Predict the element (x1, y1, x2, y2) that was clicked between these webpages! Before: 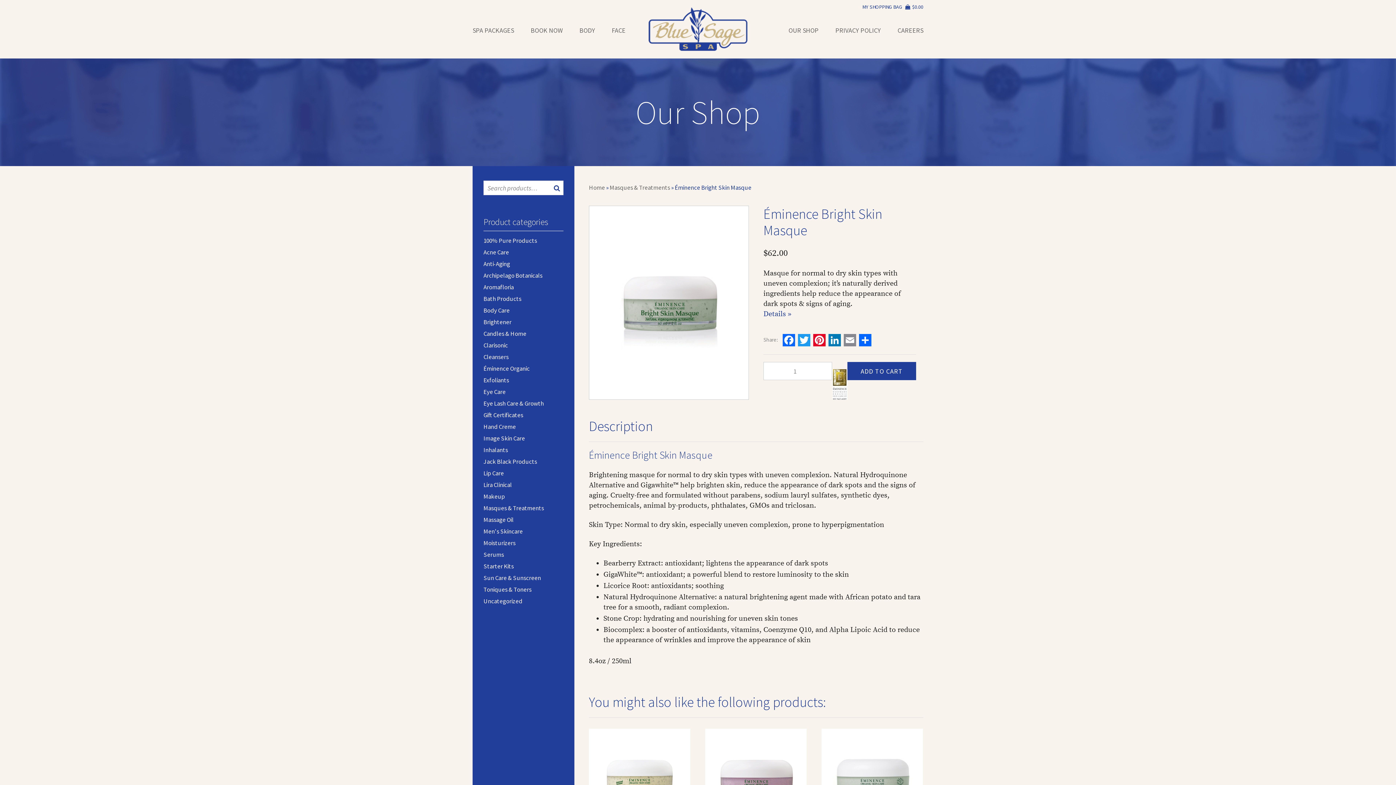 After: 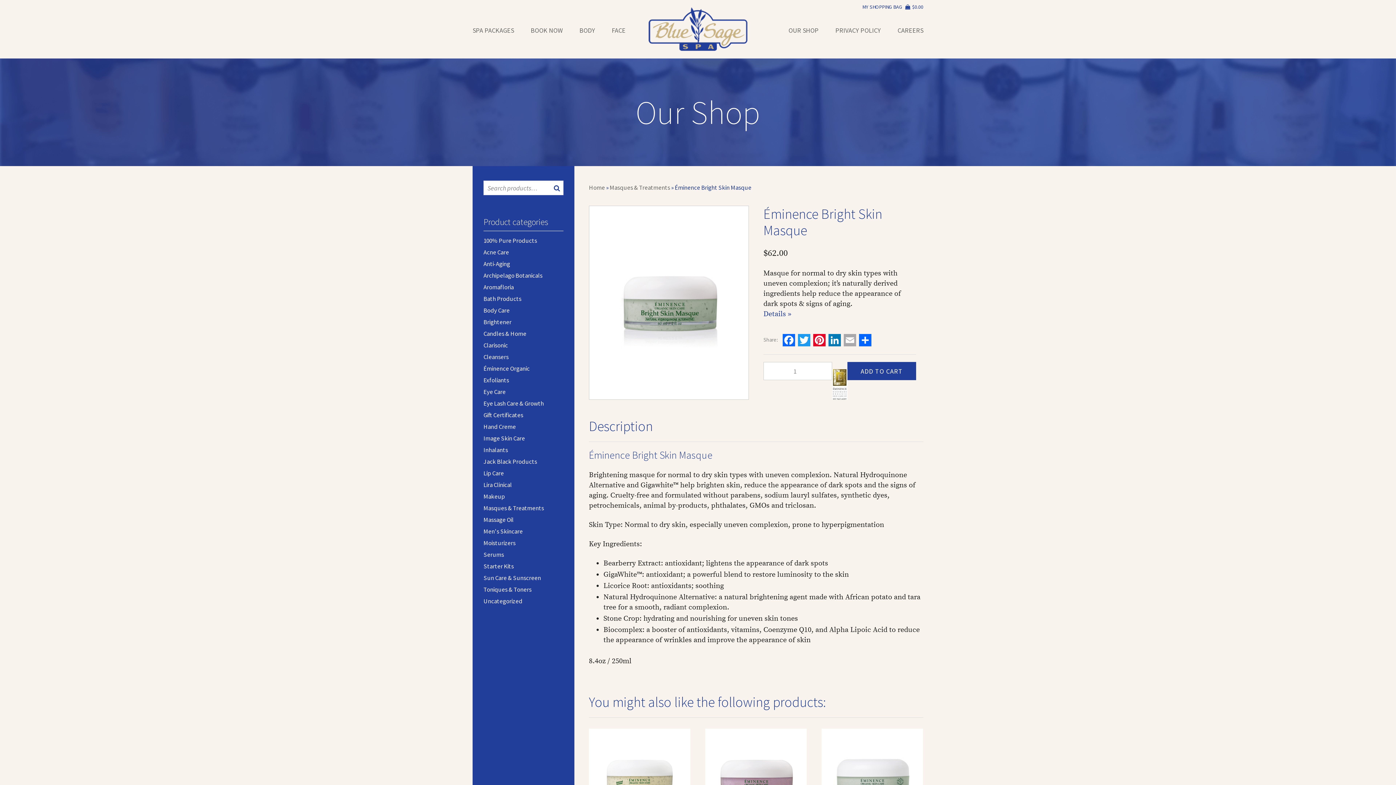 Action: label: Email bbox: (842, 334, 857, 350)